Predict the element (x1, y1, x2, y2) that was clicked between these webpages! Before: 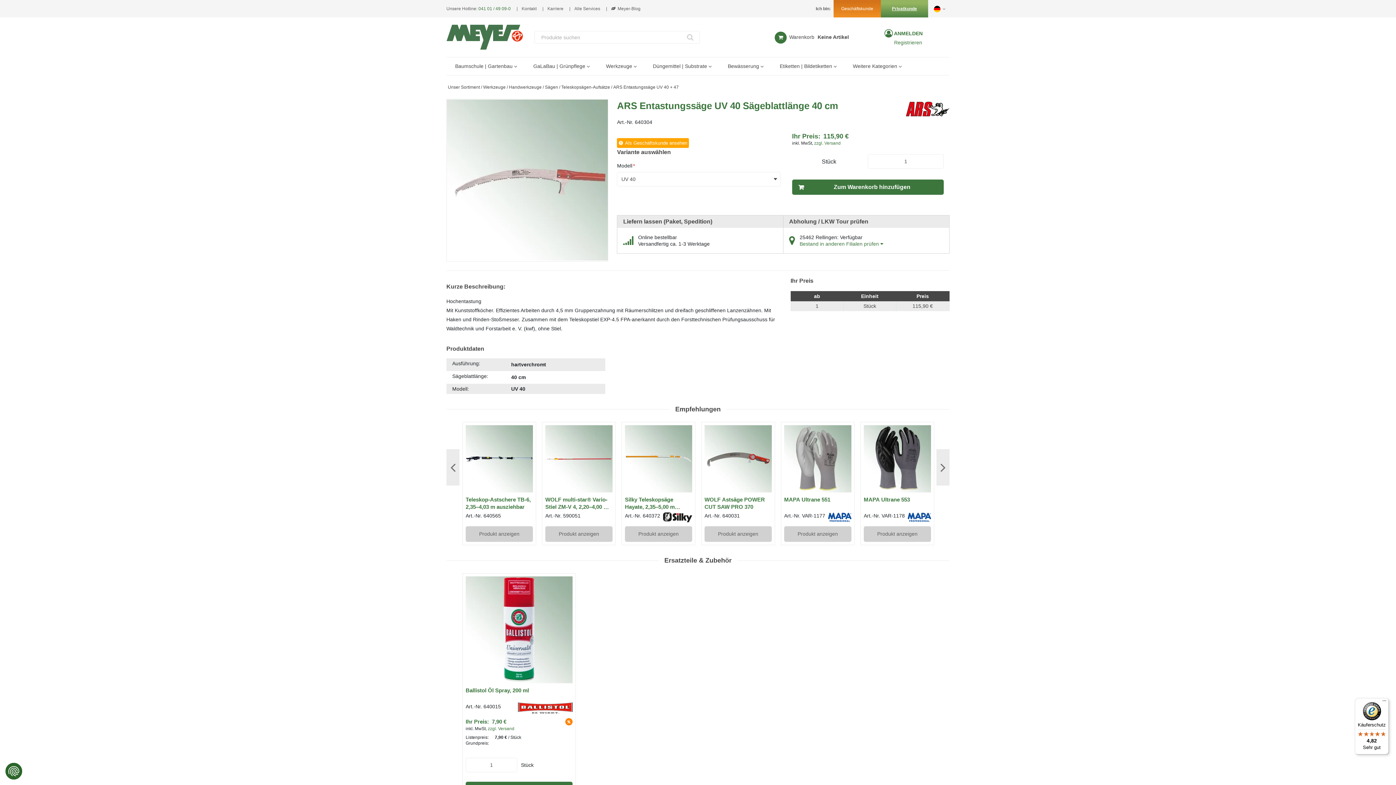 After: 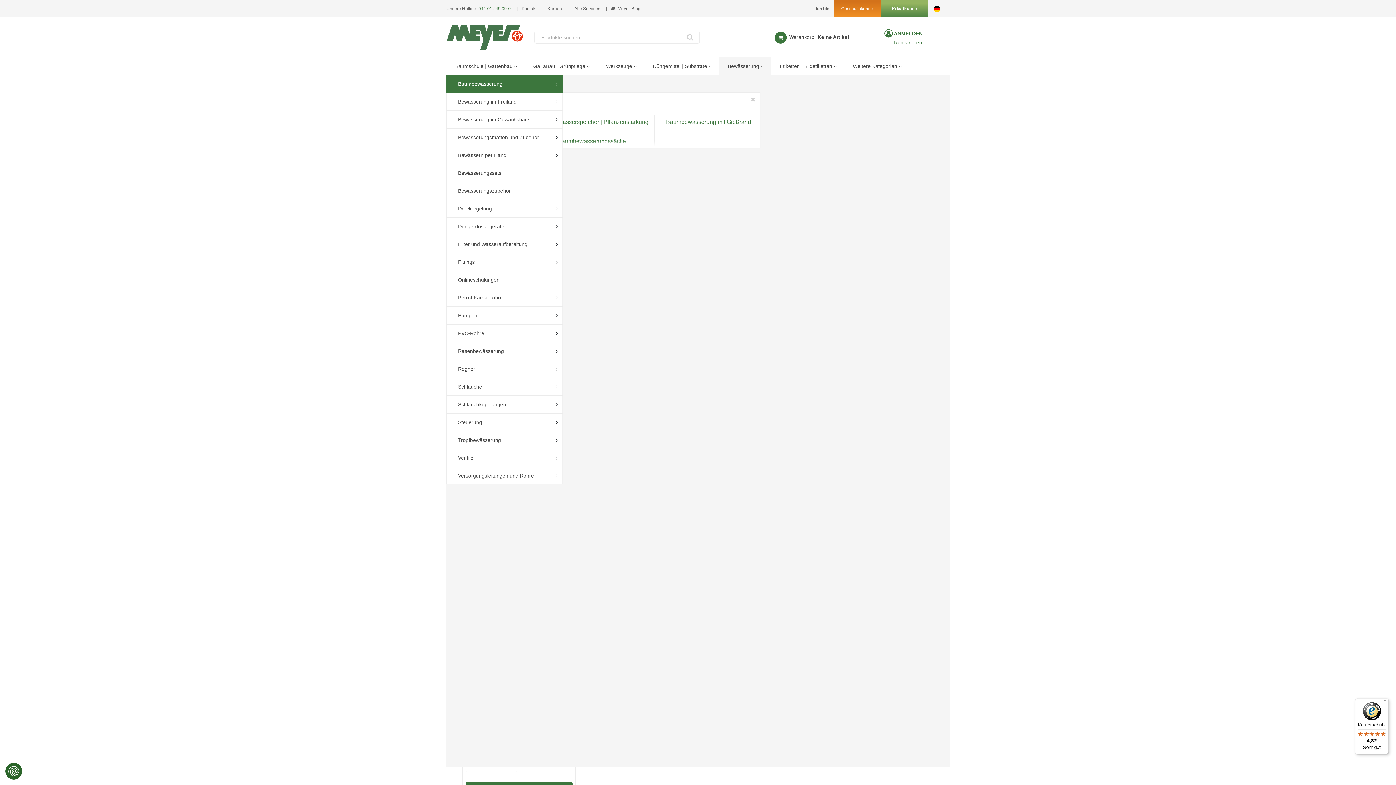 Action: bbox: (759, 57, 771, 75) label: Open Bewässerung pages